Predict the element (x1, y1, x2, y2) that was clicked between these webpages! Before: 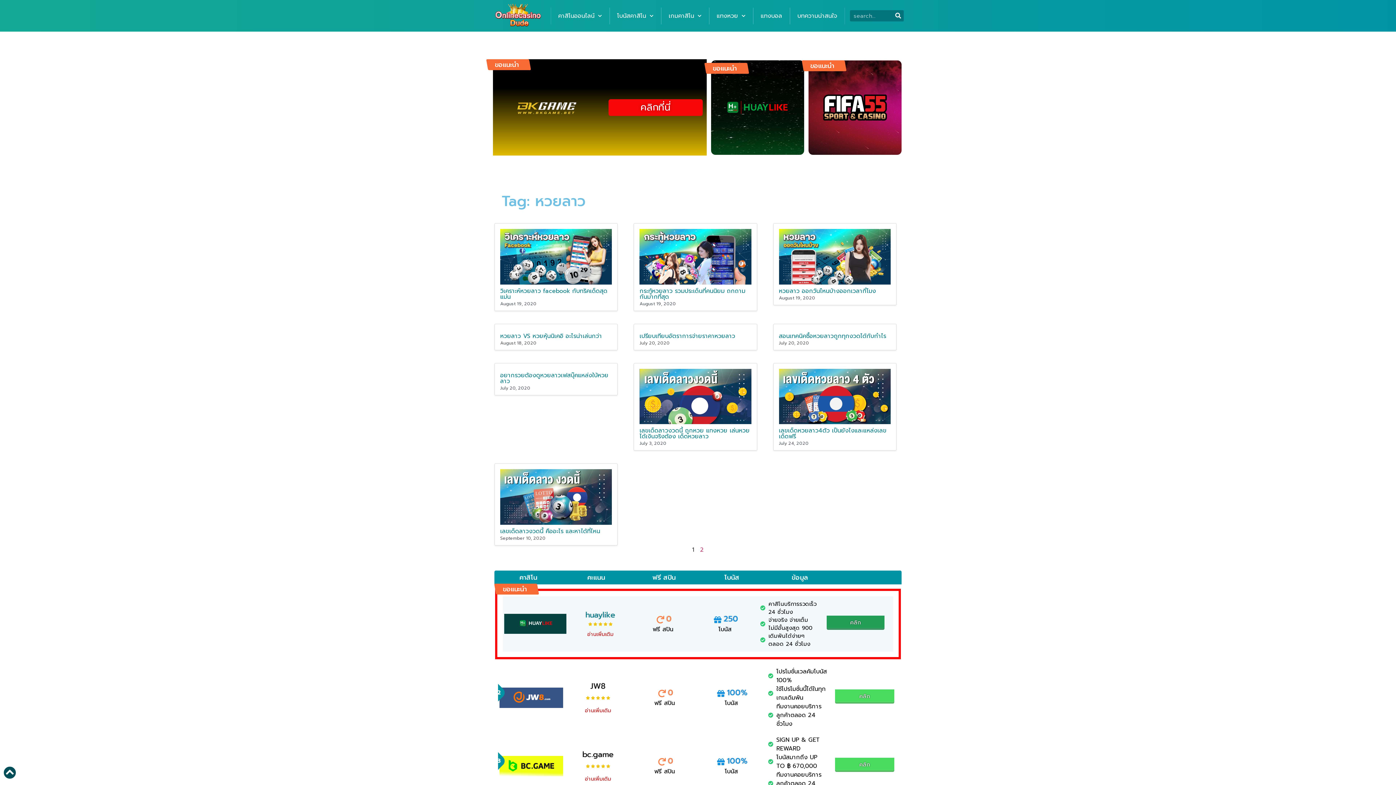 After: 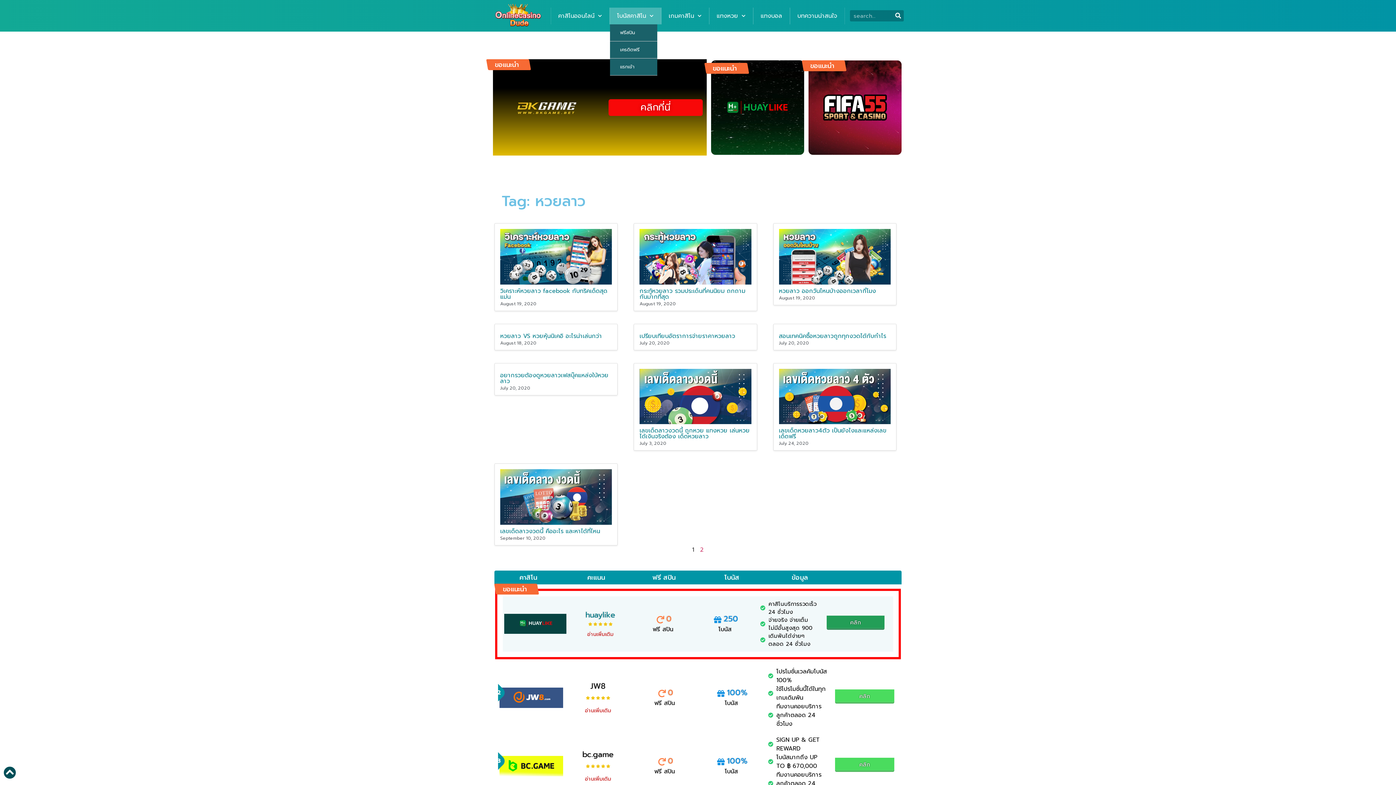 Action: label: โบนัสคาสิโน bbox: (610, 7, 660, 24)